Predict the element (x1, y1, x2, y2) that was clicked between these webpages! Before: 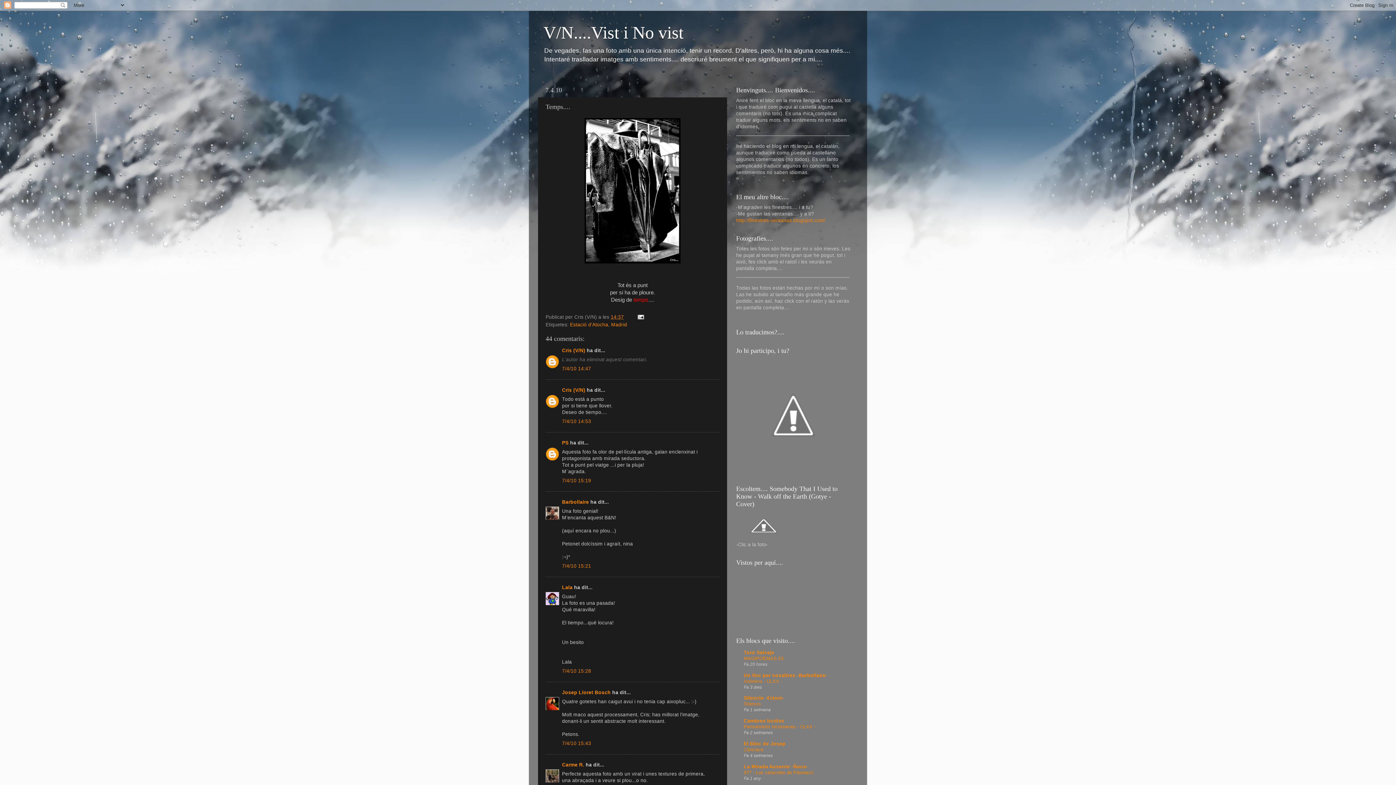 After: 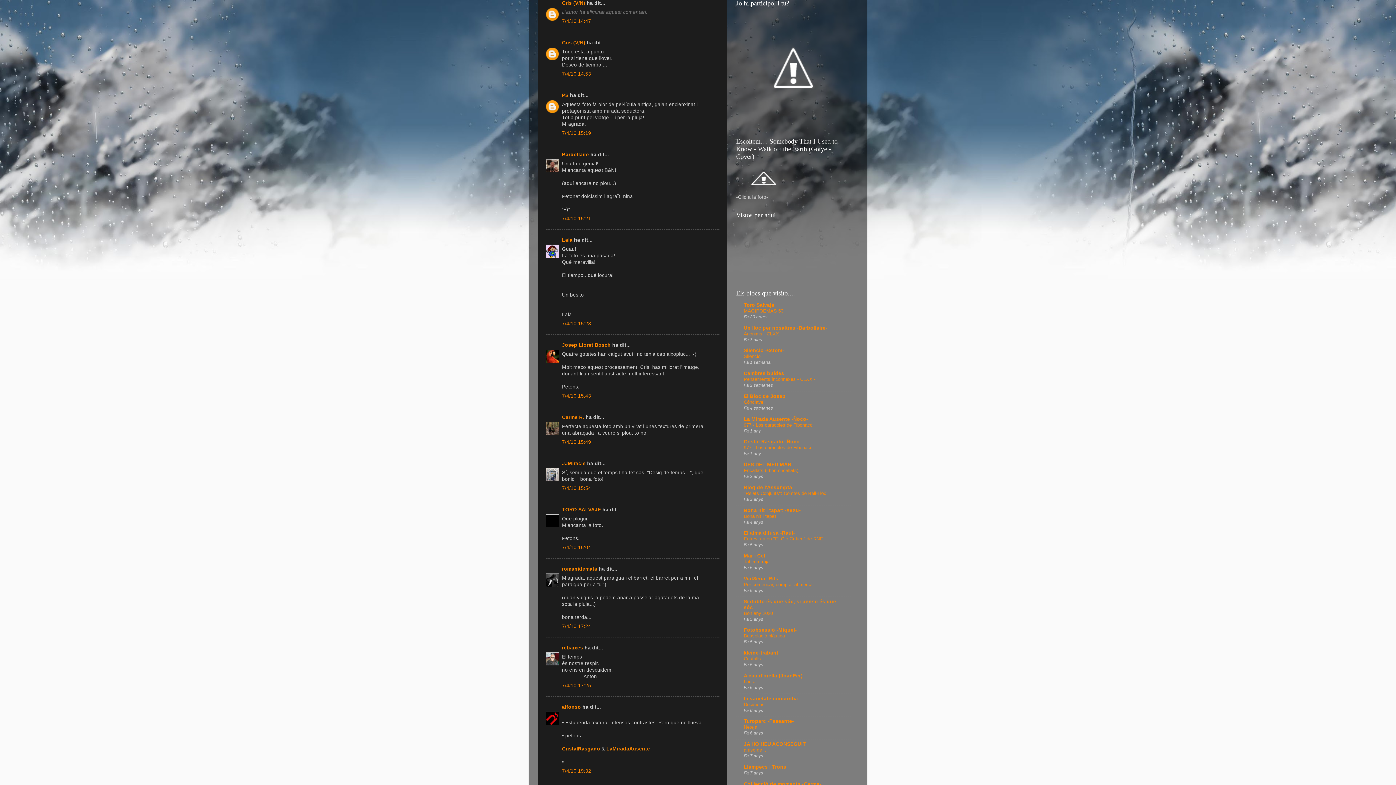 Action: bbox: (562, 366, 591, 371) label: 7/4/10 14:47